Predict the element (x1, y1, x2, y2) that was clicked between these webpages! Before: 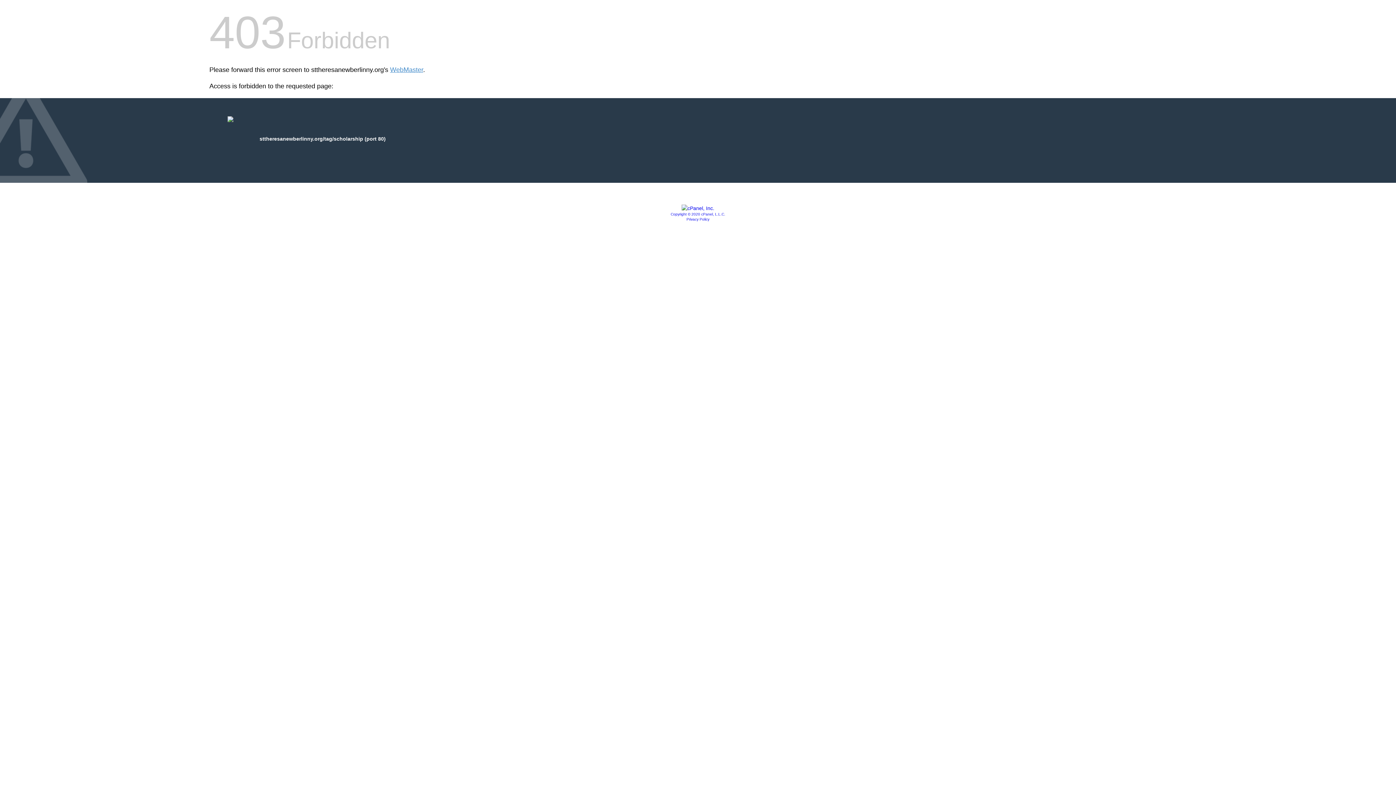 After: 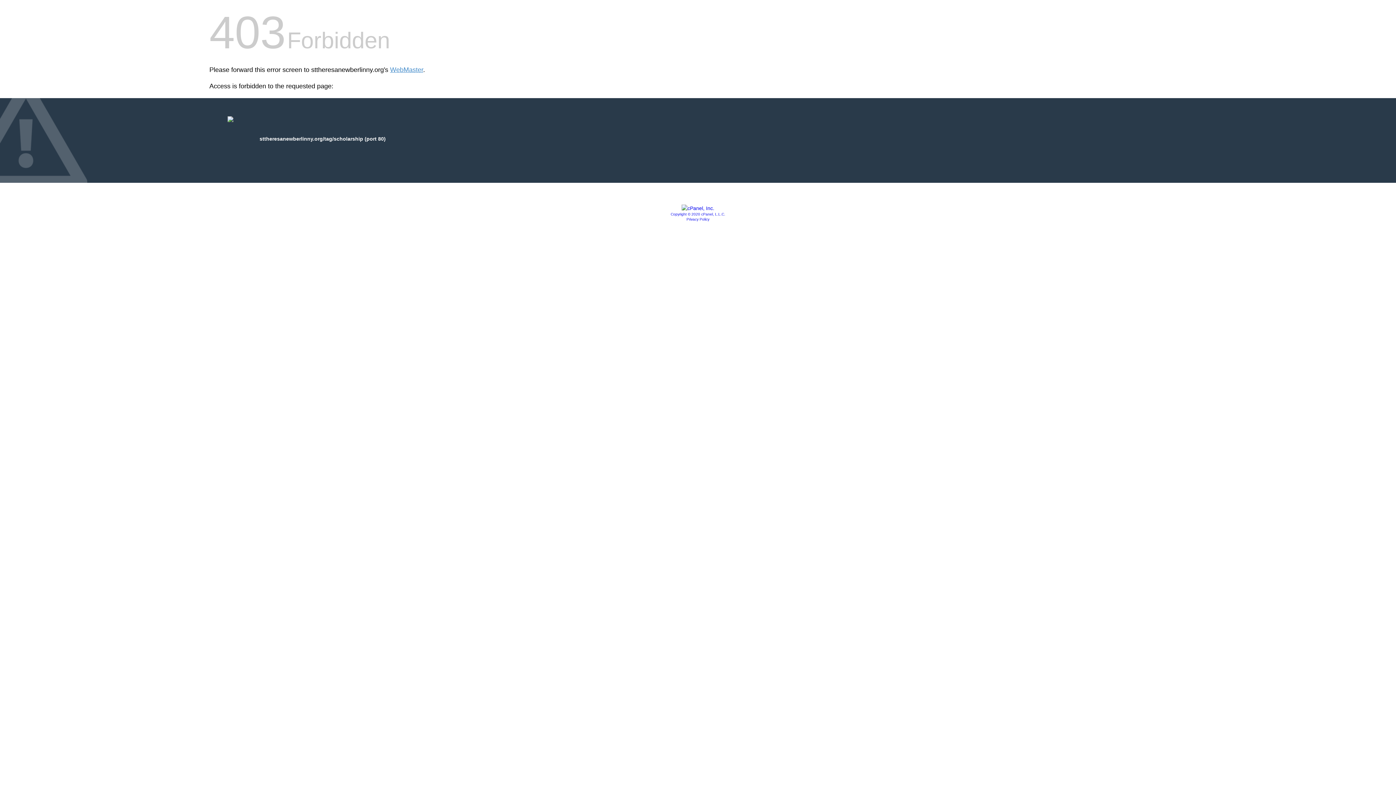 Action: label: Copyright © 2020 cPanel, L.L.C. bbox: (670, 212, 725, 216)